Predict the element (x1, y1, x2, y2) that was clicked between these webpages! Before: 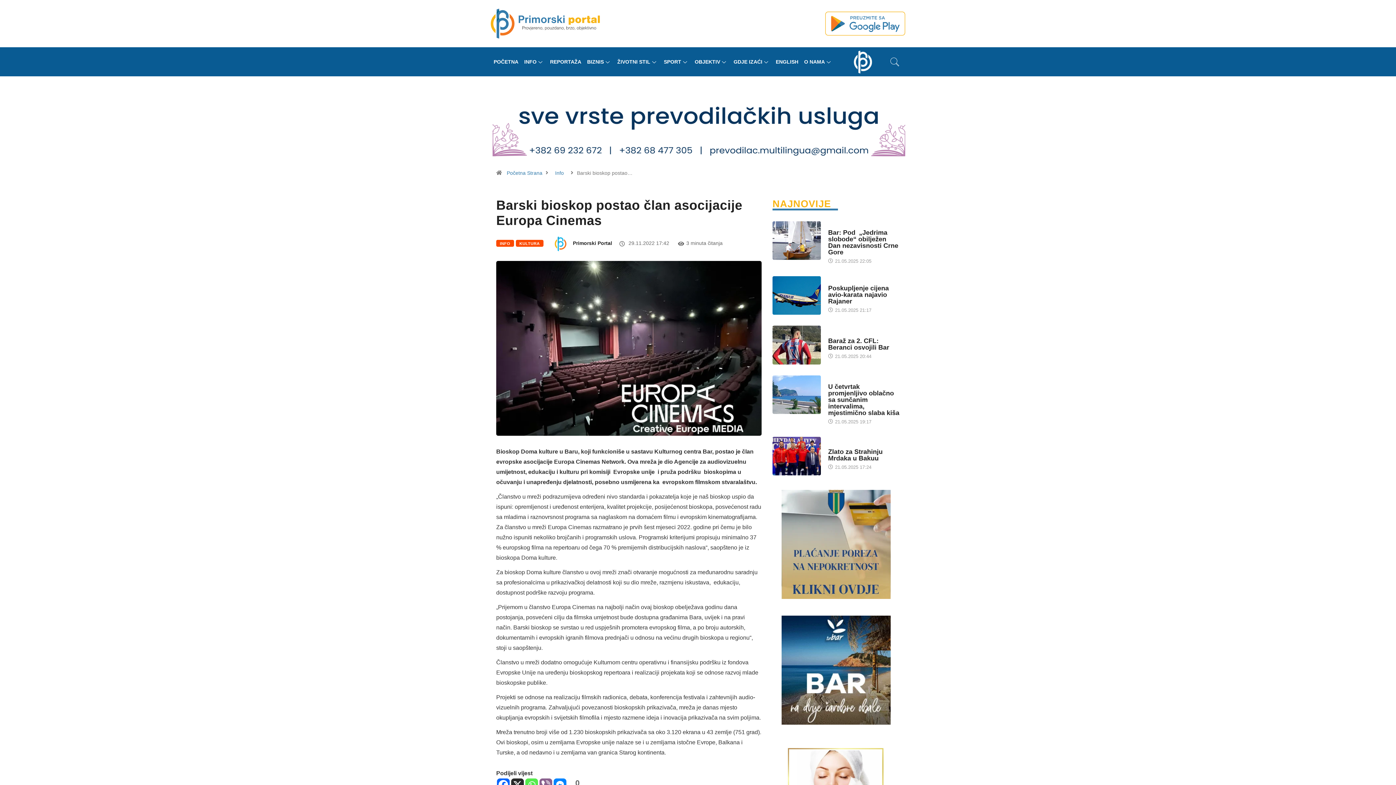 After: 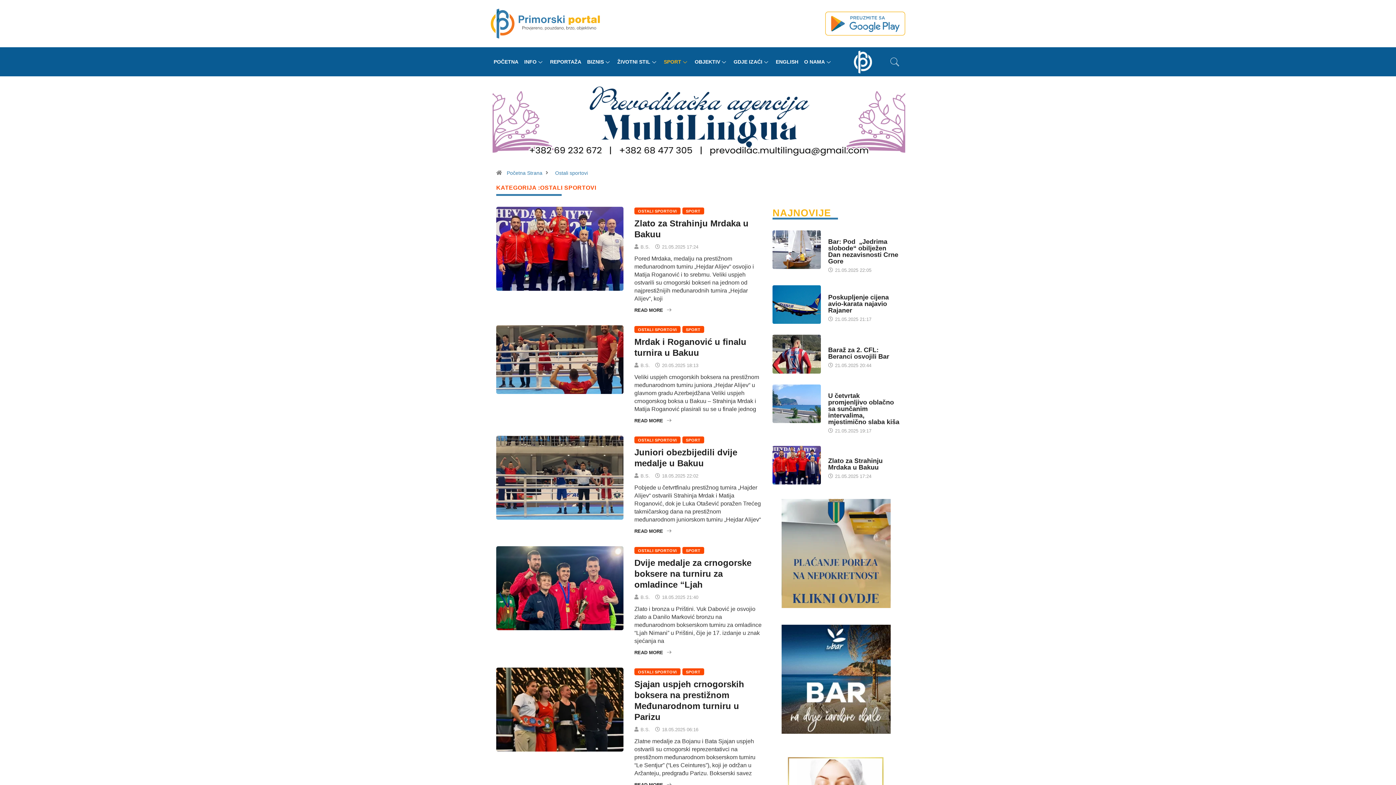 Action: label: OSTALI SPORTOVI bbox: (828, 441, 867, 448)